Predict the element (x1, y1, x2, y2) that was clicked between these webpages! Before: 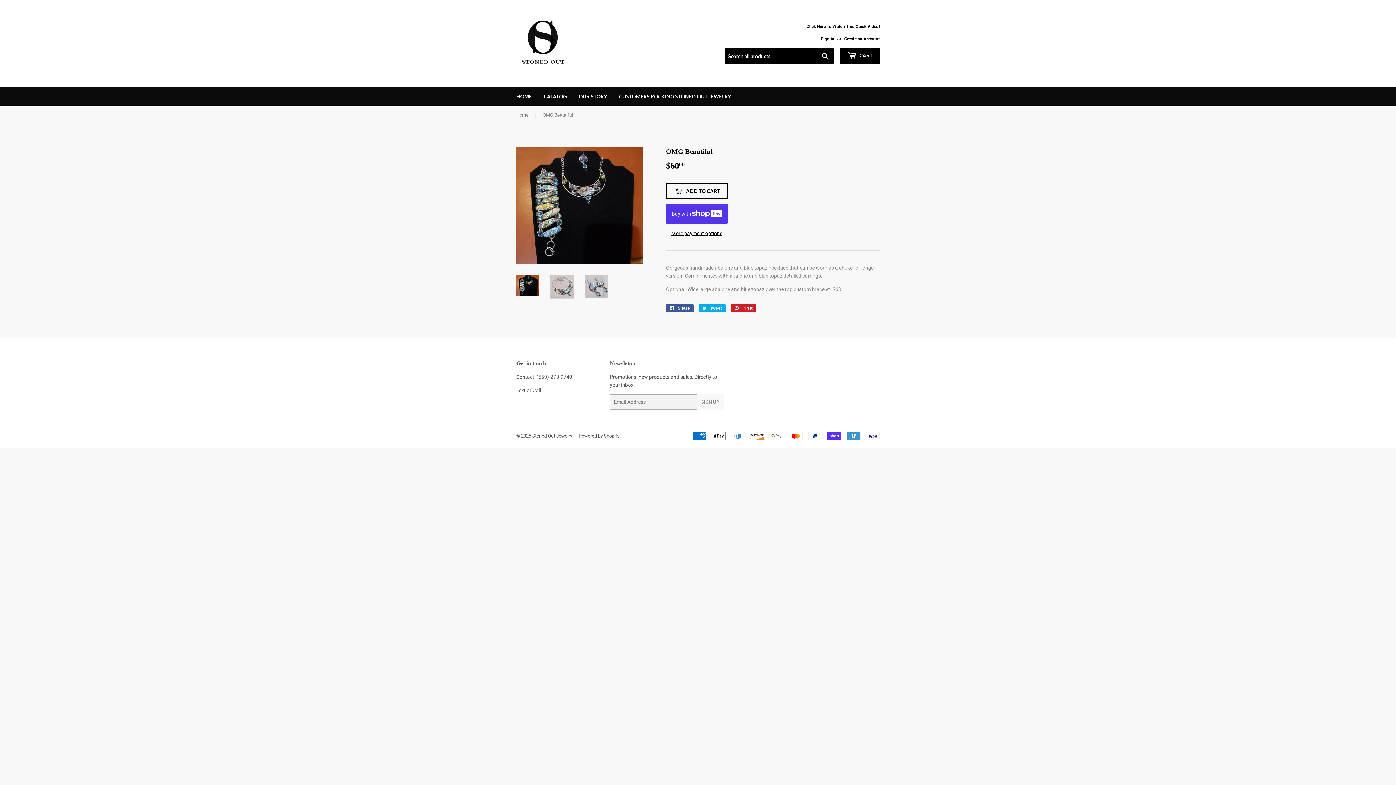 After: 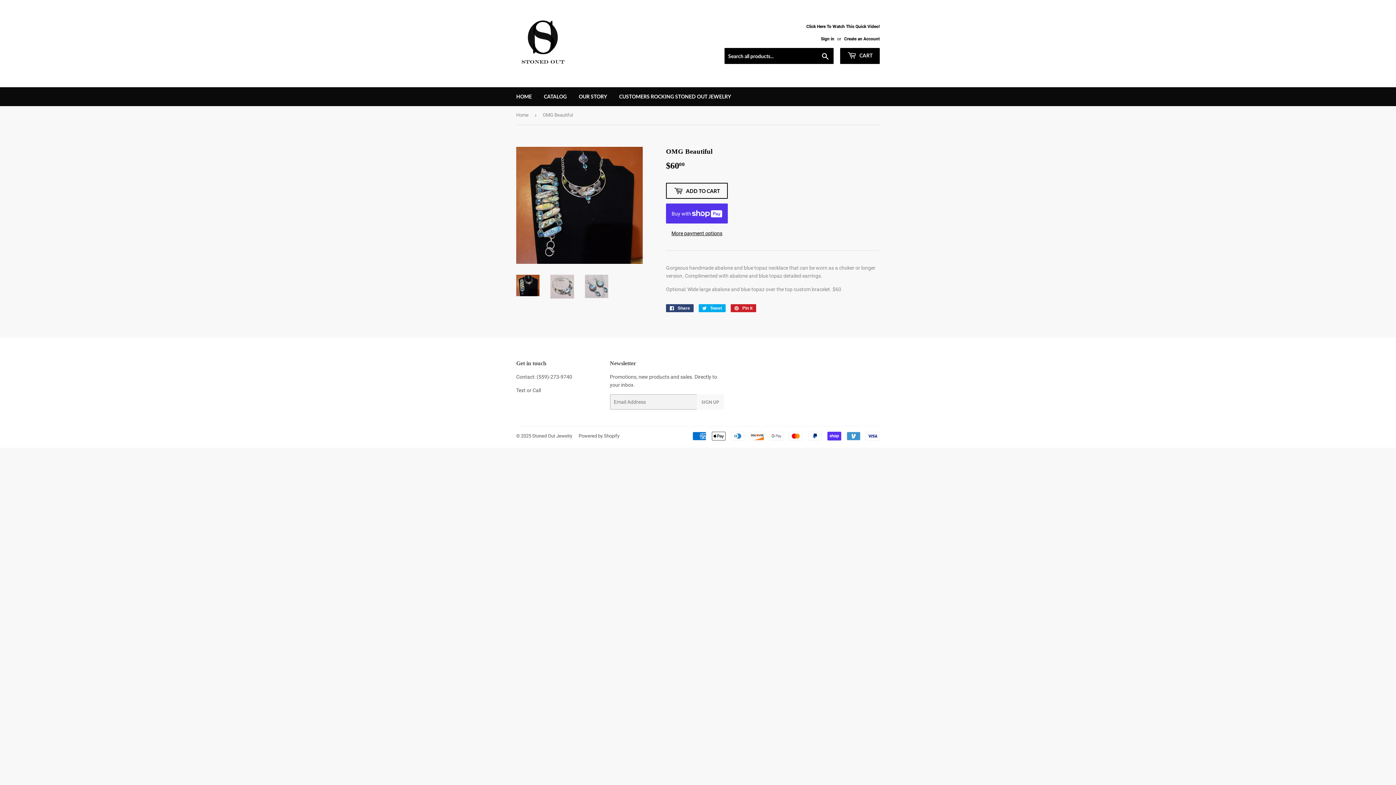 Action: bbox: (666, 304, 693, 312) label:  Share
Share on Facebook